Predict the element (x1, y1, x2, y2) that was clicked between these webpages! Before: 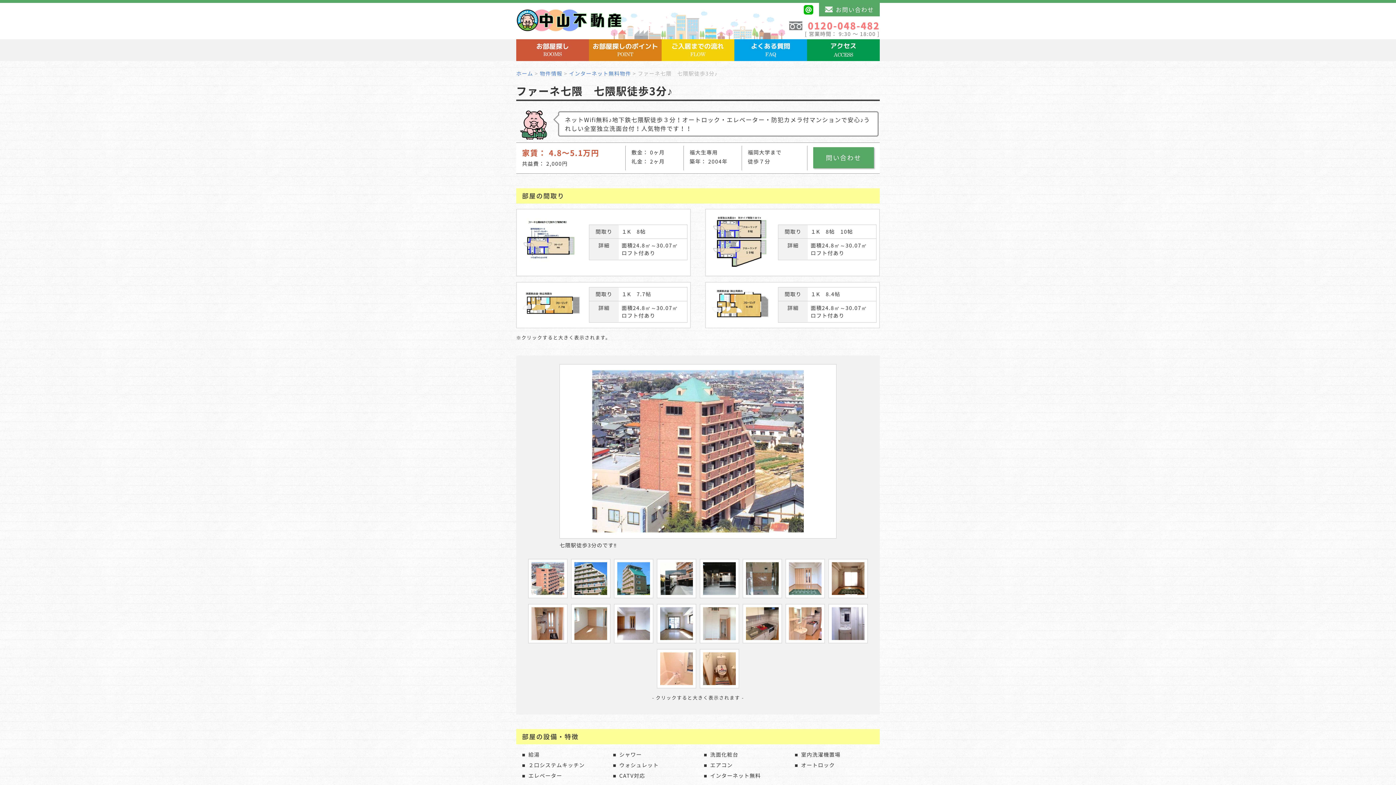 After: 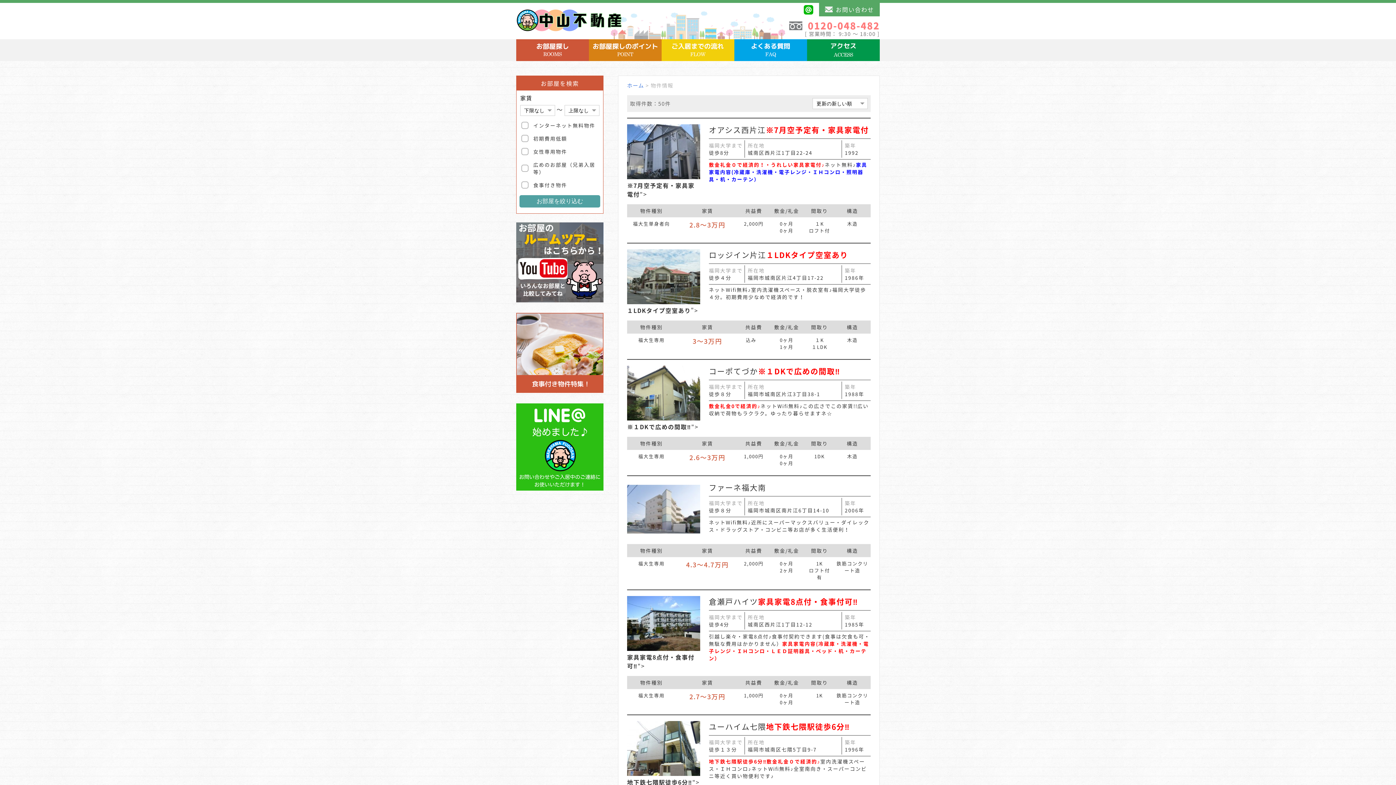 Action: bbox: (540, 69, 562, 77) label: 物件情報